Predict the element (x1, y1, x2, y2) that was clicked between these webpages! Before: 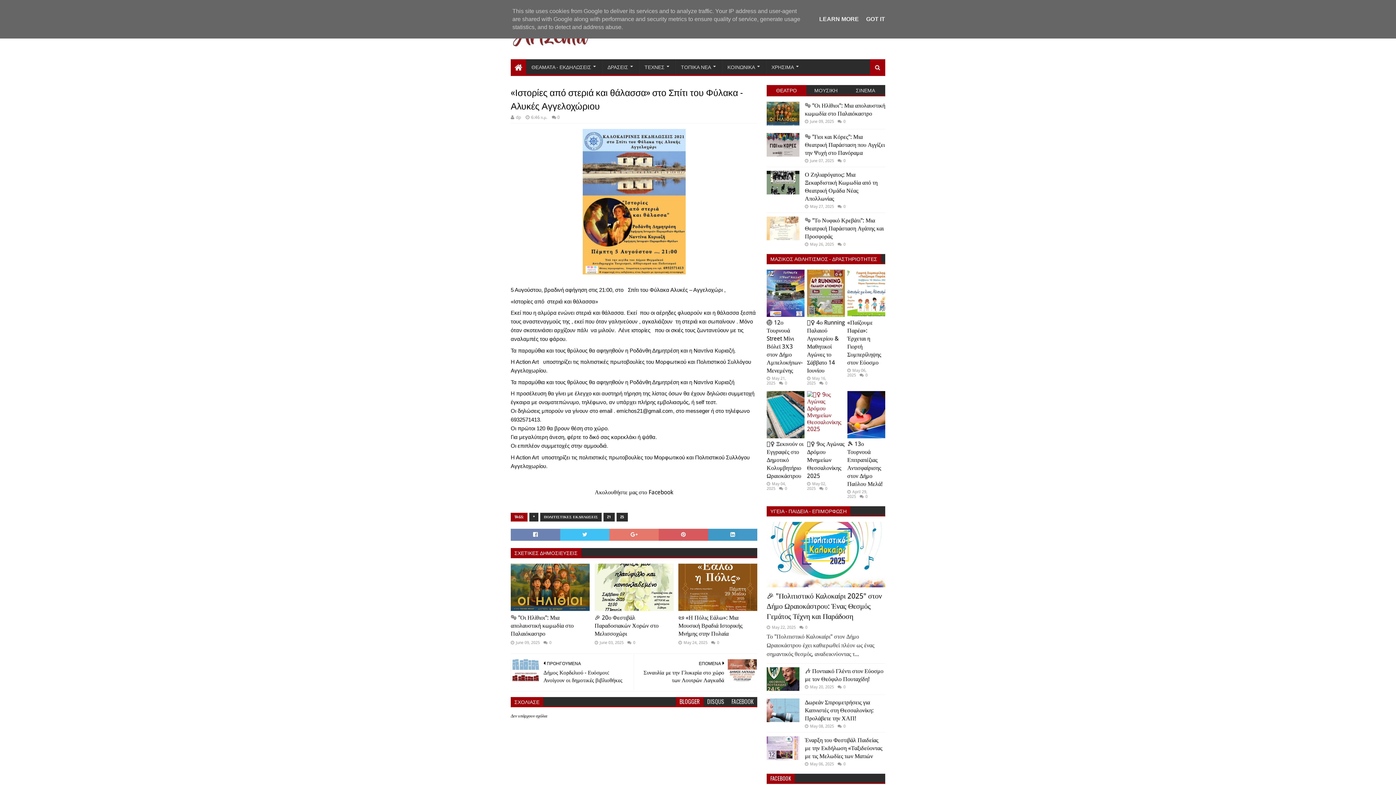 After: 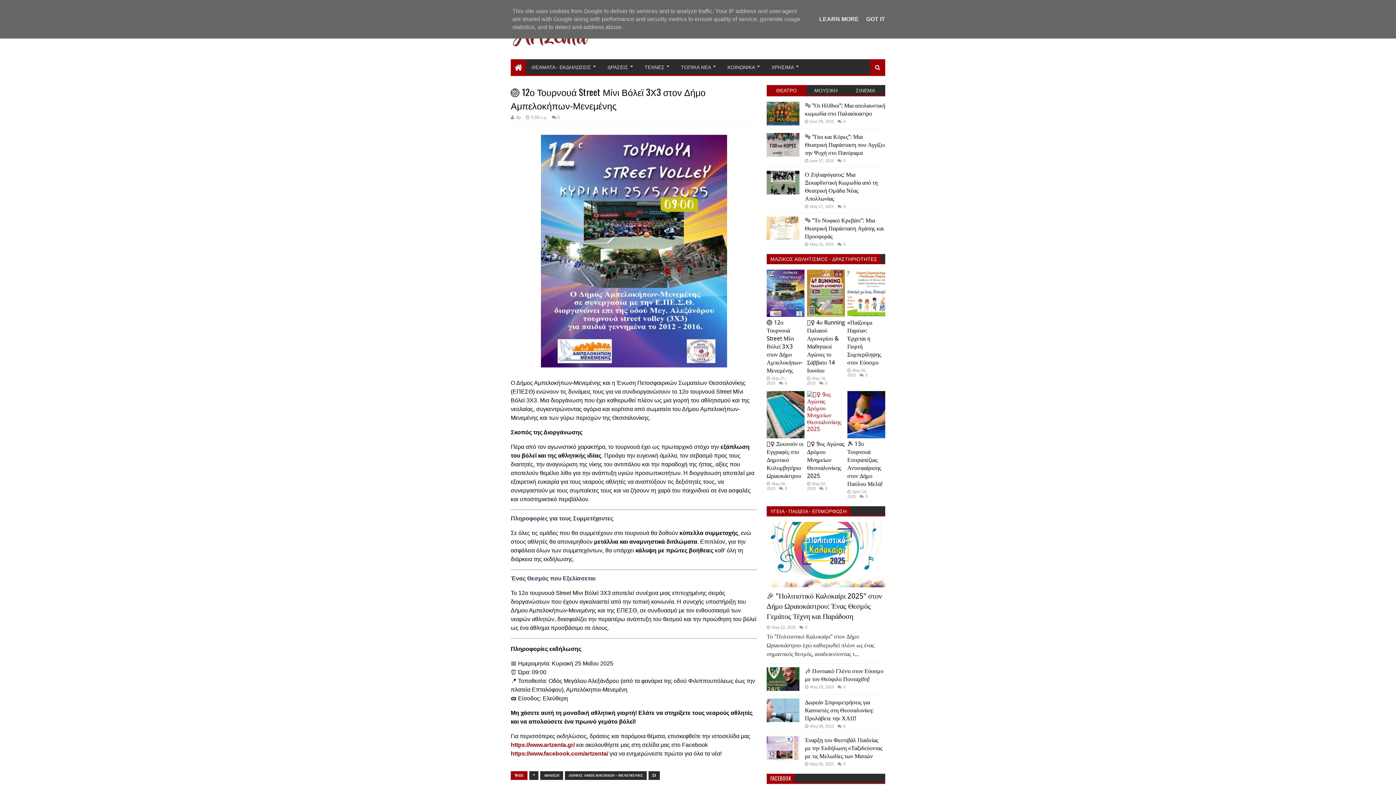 Action: bbox: (766, 319, 802, 374) label: 🏐 12ο Τουρνουά Street Μίνι Βόλεϊ 3Χ3 στον Δήμο Αμπελοκήπων-Μενεμένης